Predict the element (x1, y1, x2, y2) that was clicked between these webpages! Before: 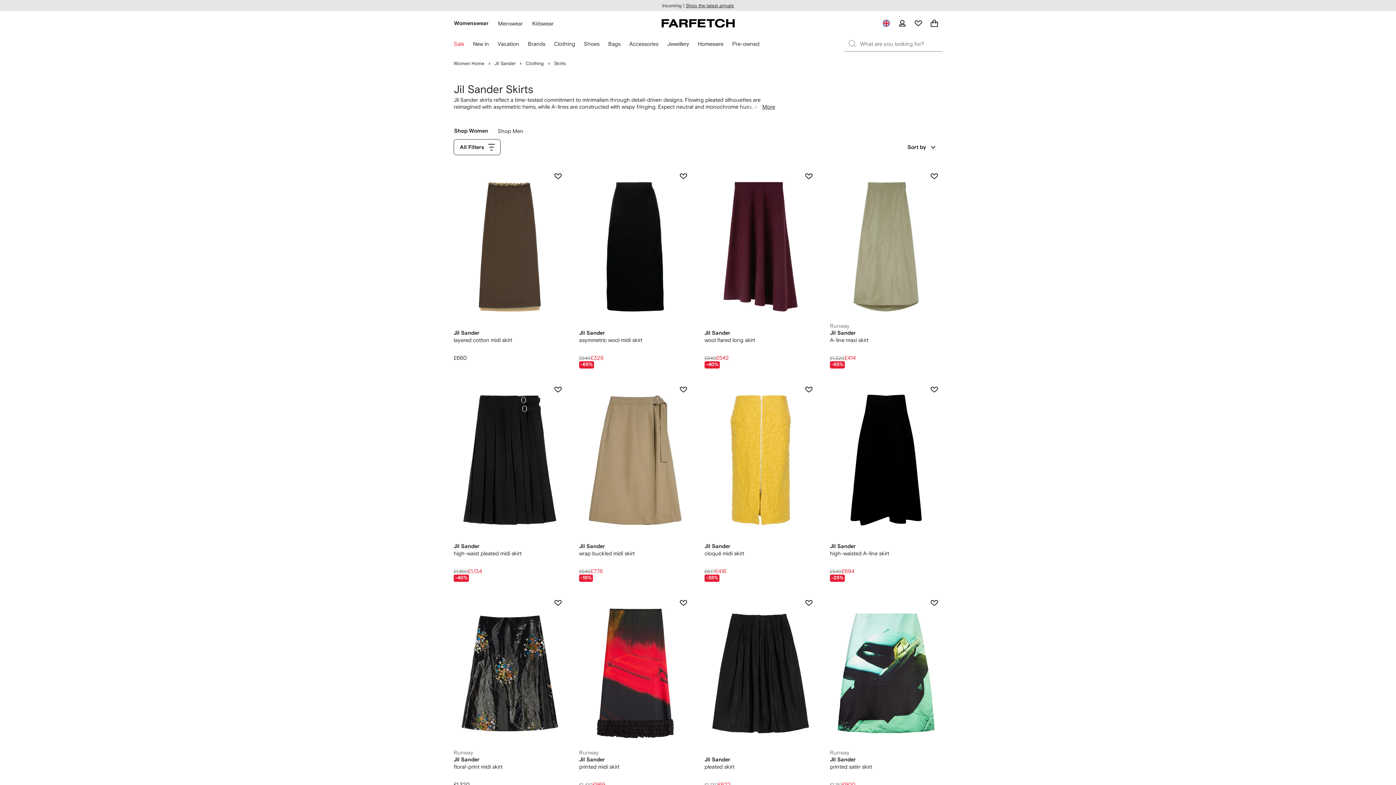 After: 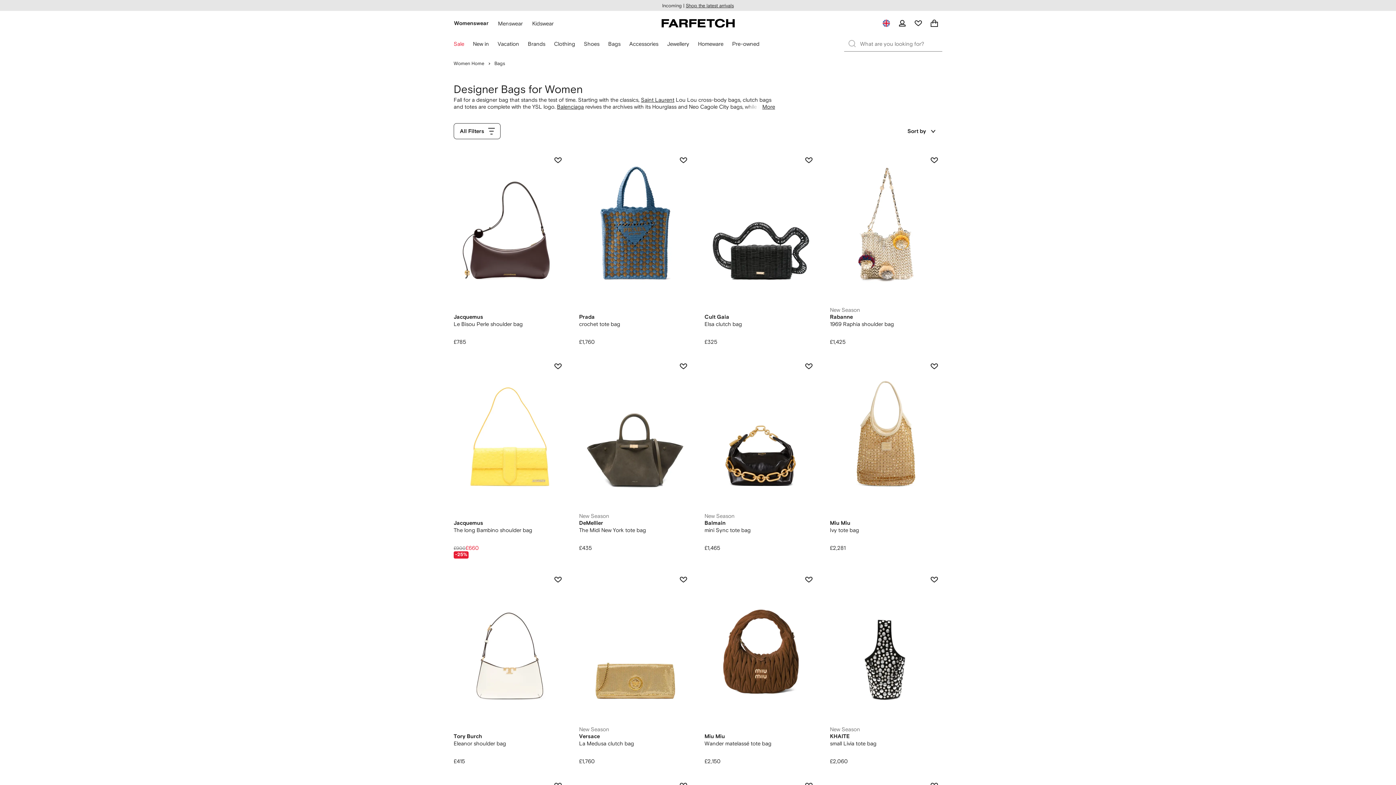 Action: label: Bags bbox: (608, 40, 620, 47)